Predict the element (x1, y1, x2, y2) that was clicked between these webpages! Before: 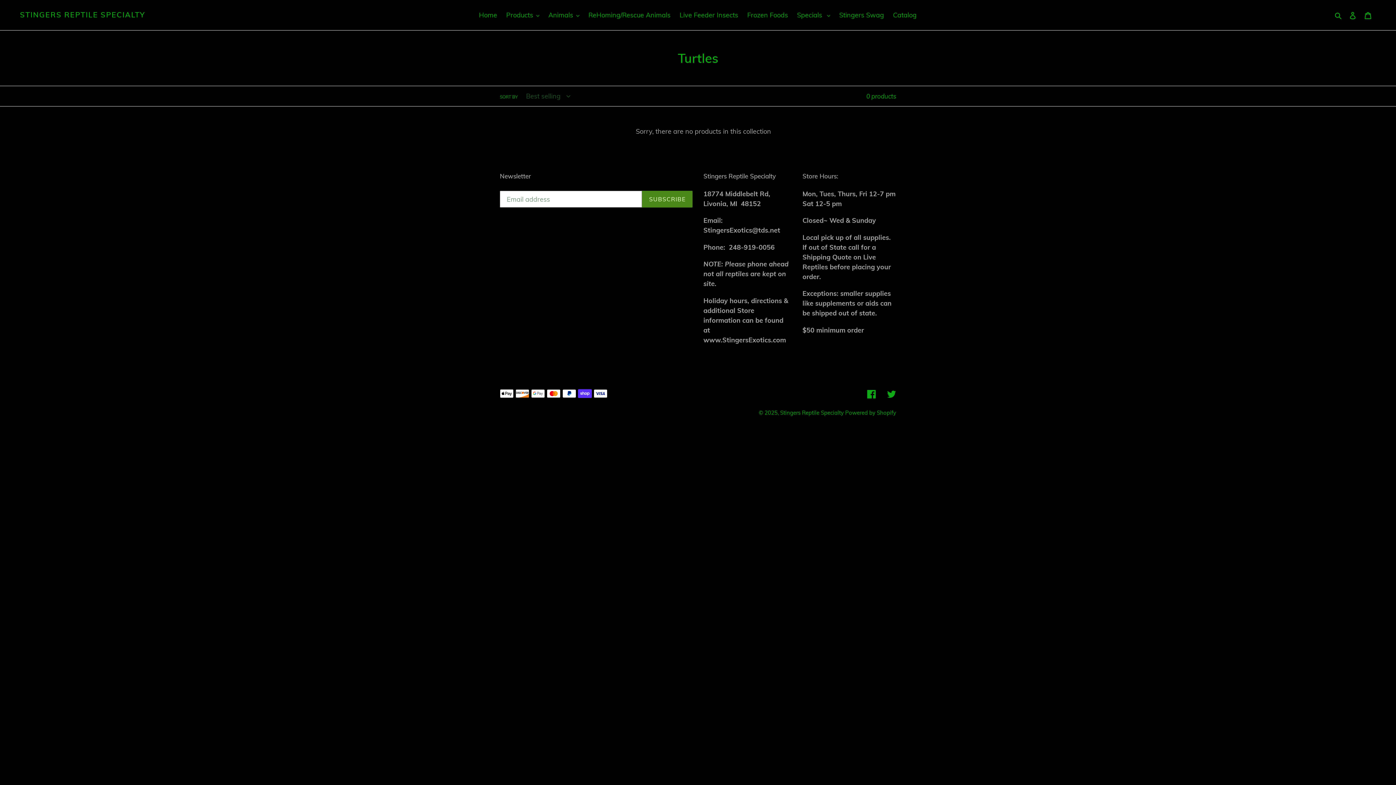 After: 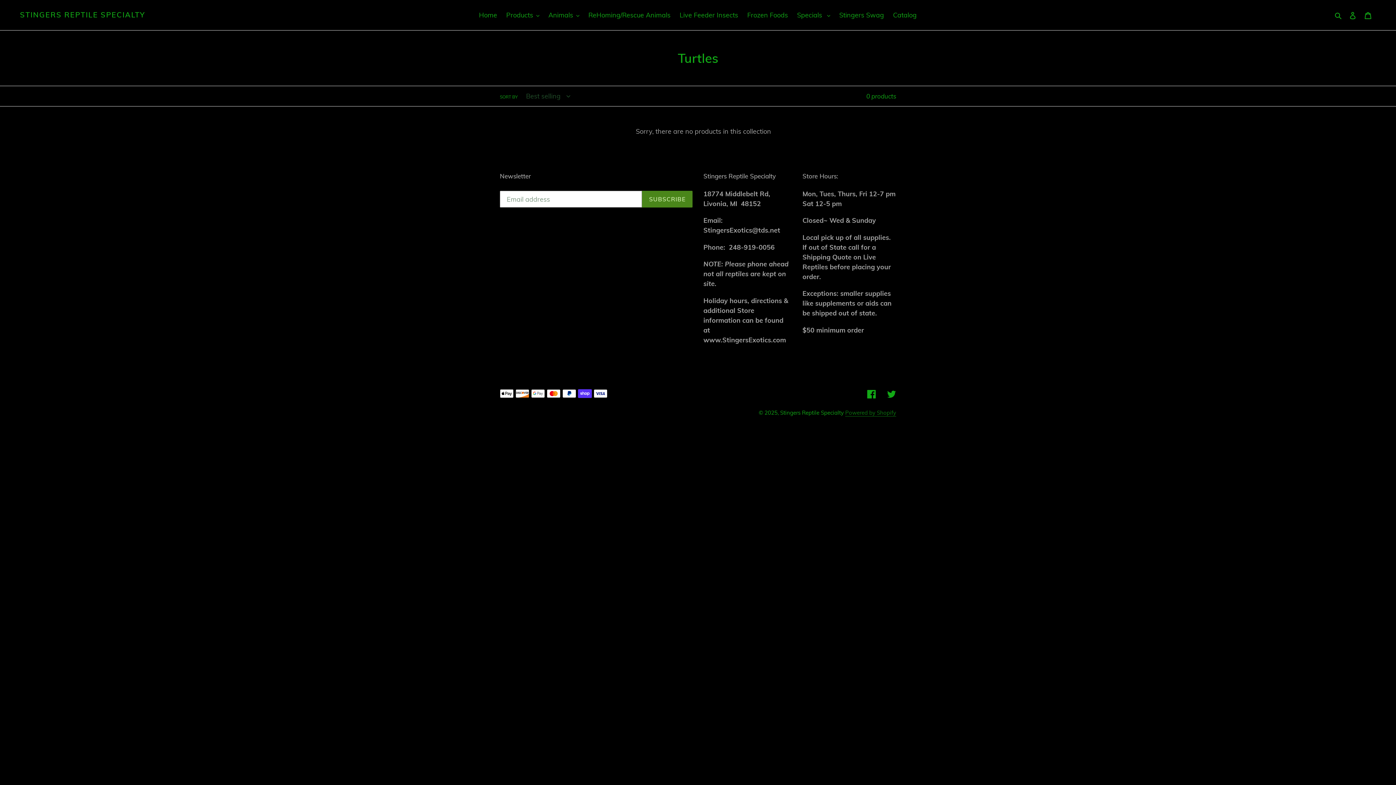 Action: label: Powered by Shopify bbox: (845, 409, 896, 416)